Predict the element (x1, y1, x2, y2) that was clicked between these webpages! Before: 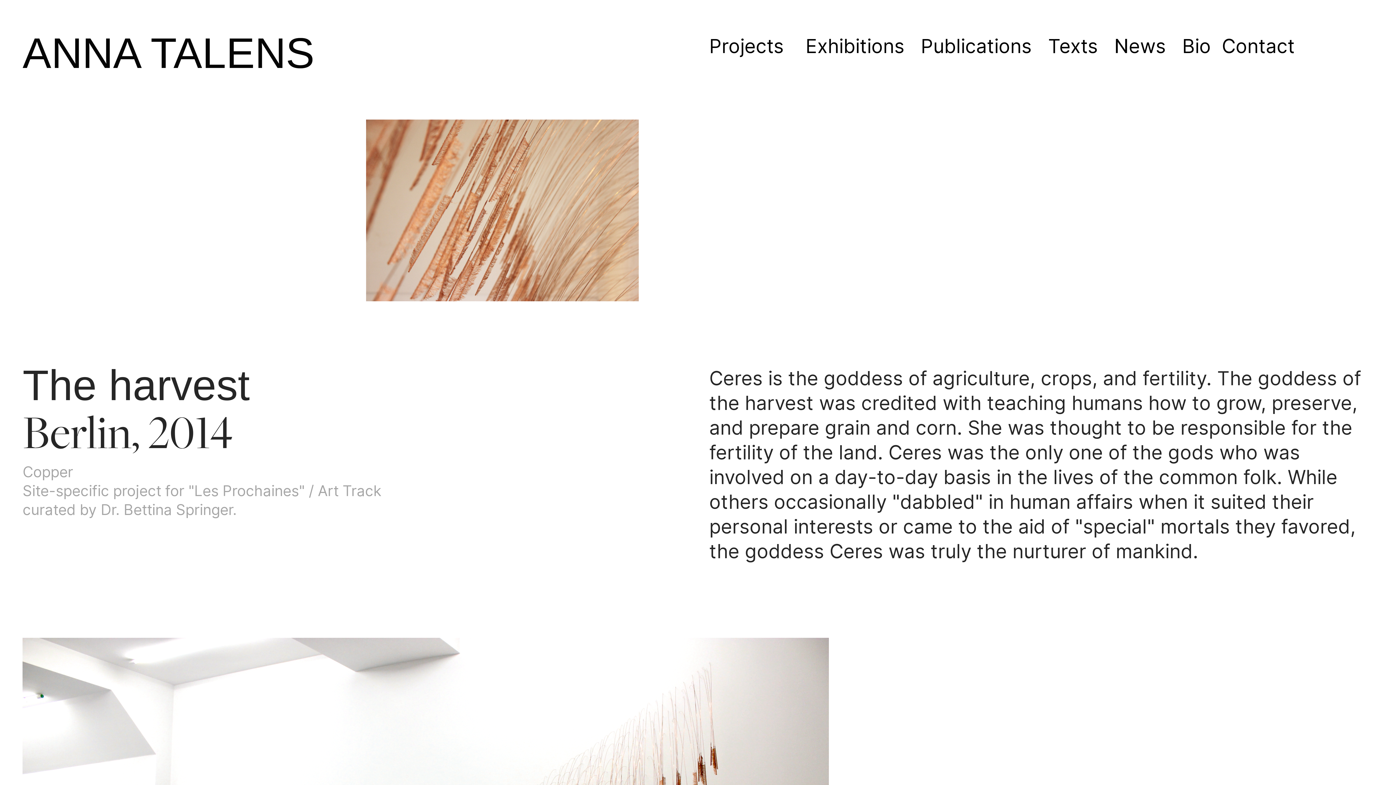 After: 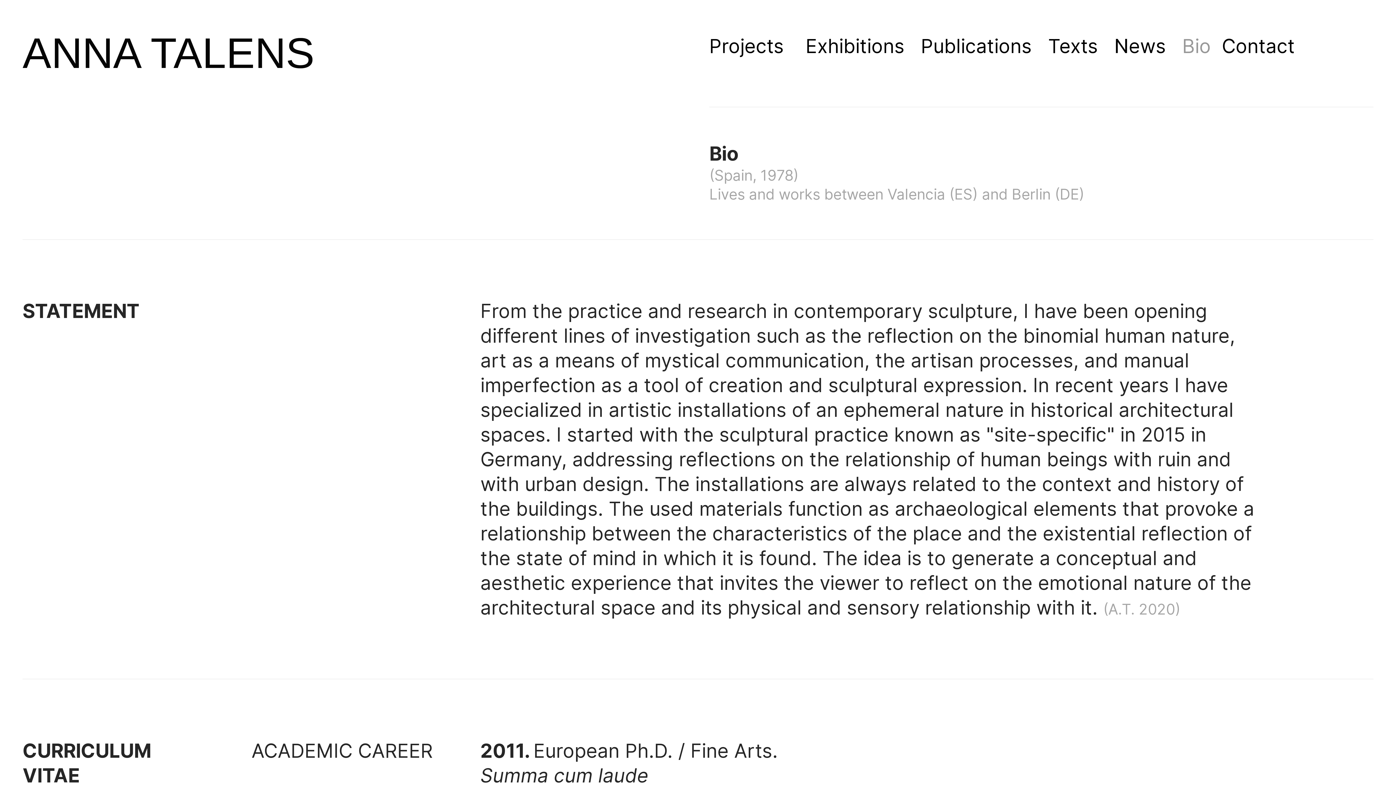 Action: label: Bio bbox: (1182, 34, 1211, 59)